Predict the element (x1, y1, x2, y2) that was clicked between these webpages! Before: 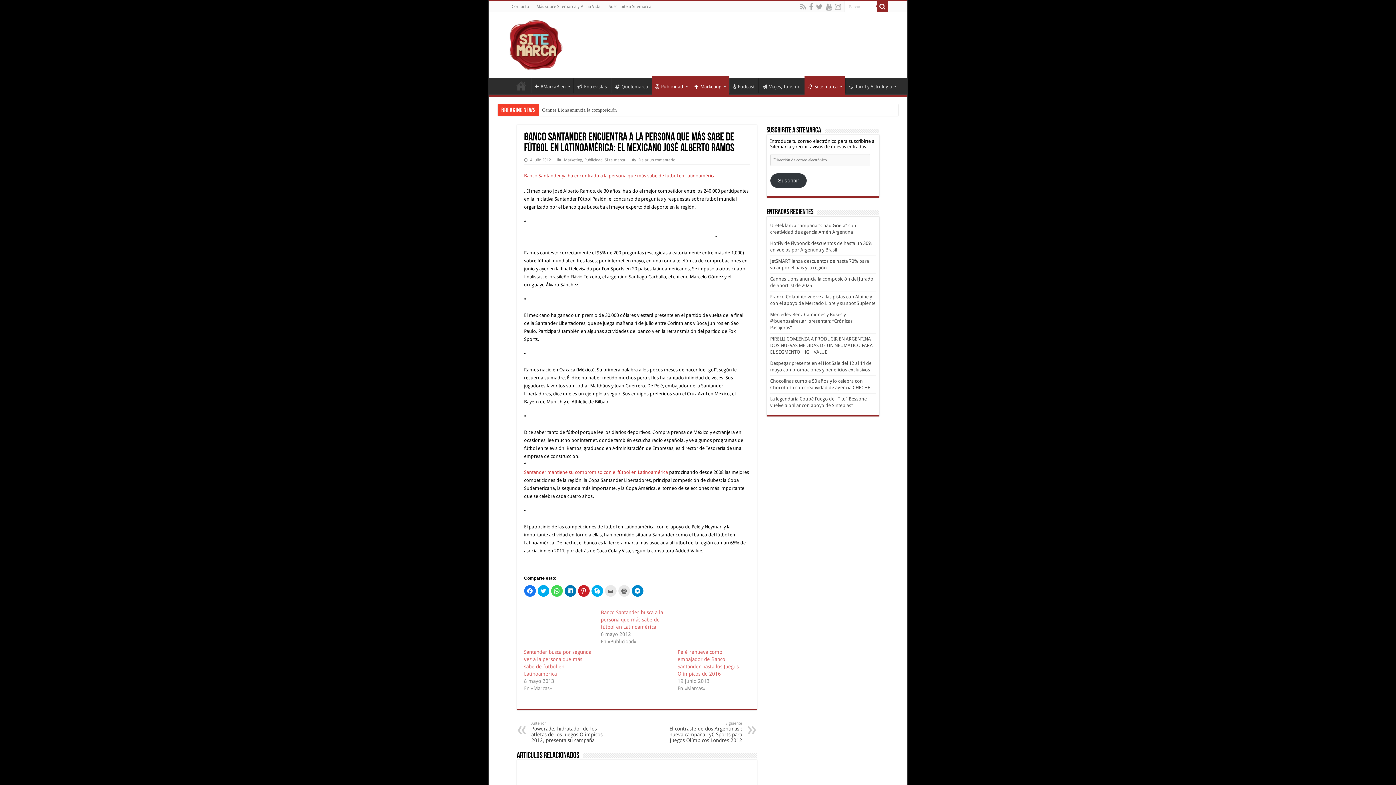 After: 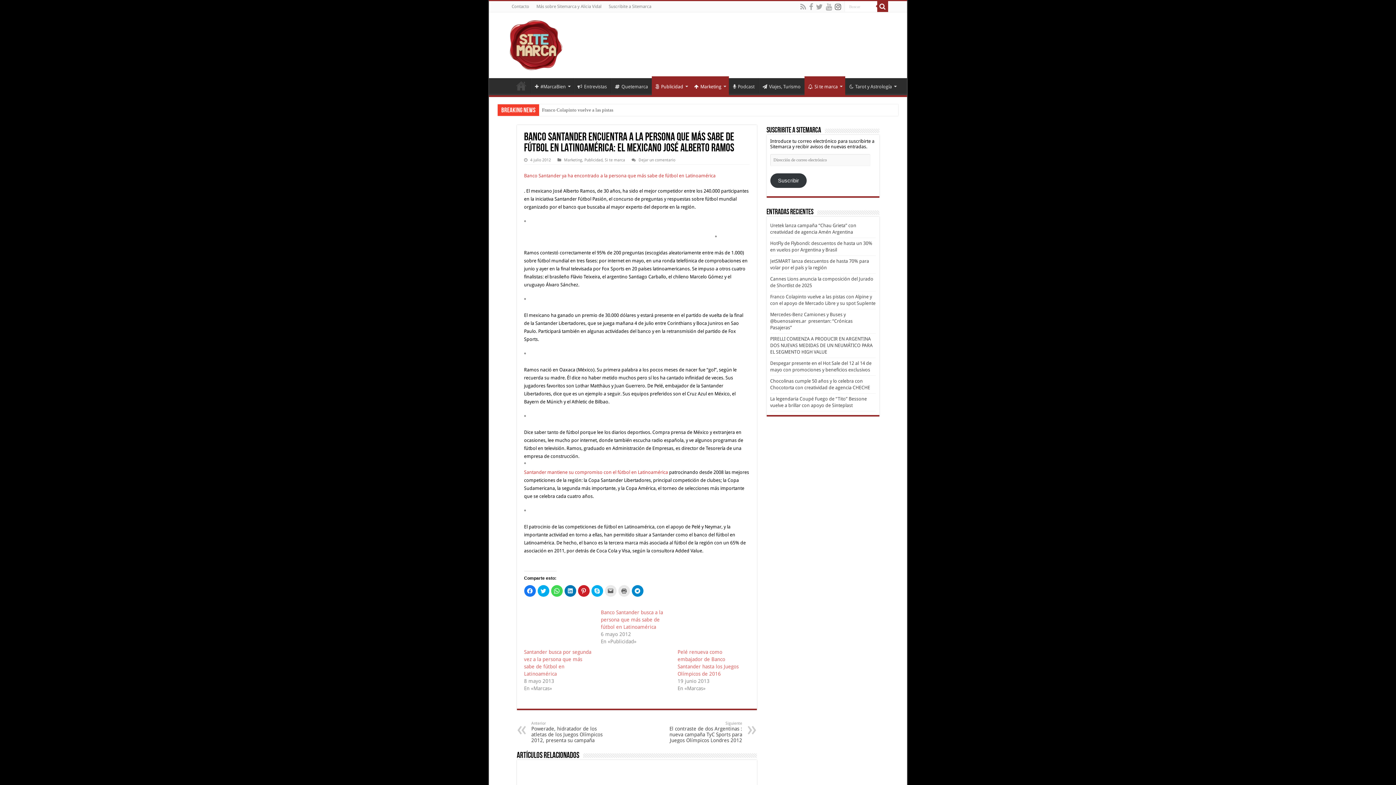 Action: bbox: (834, 2, 842, 11)